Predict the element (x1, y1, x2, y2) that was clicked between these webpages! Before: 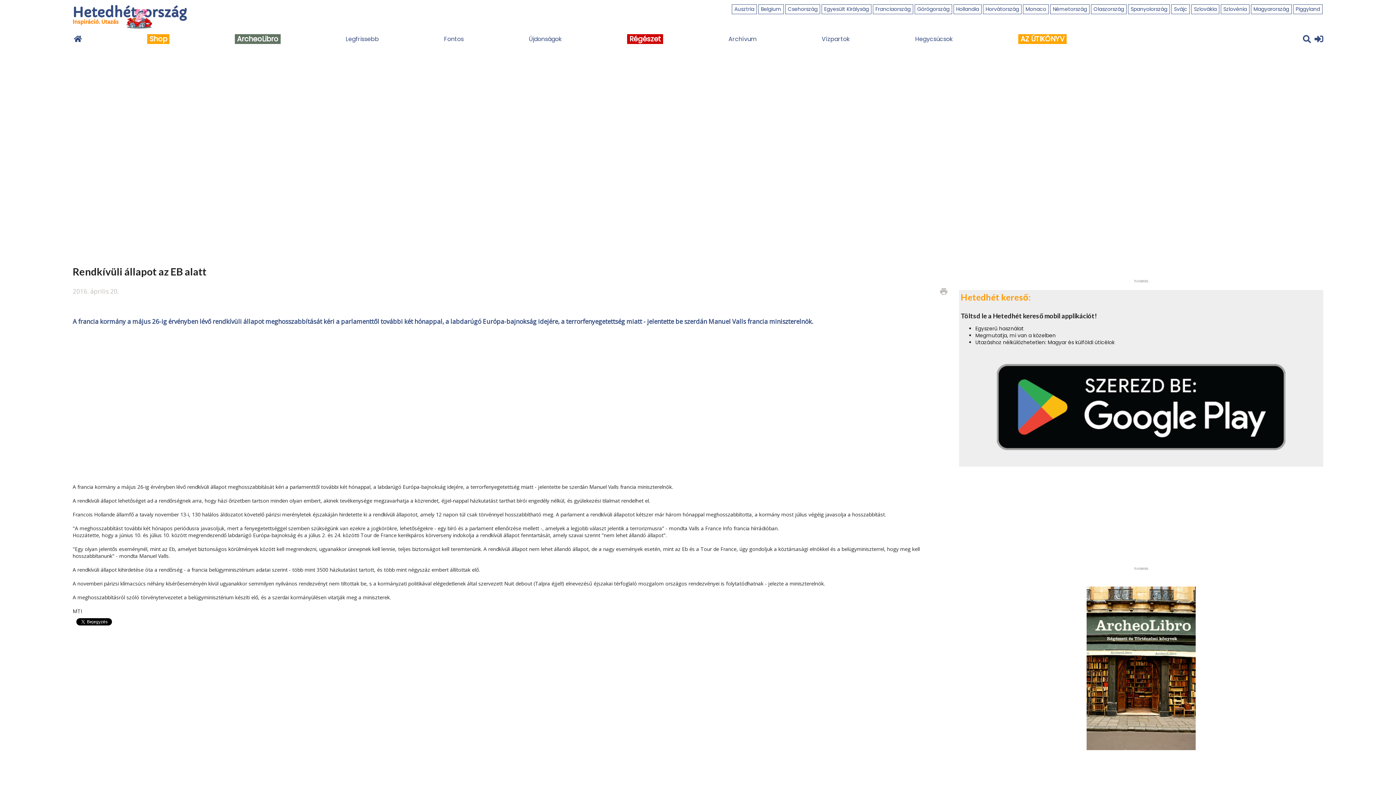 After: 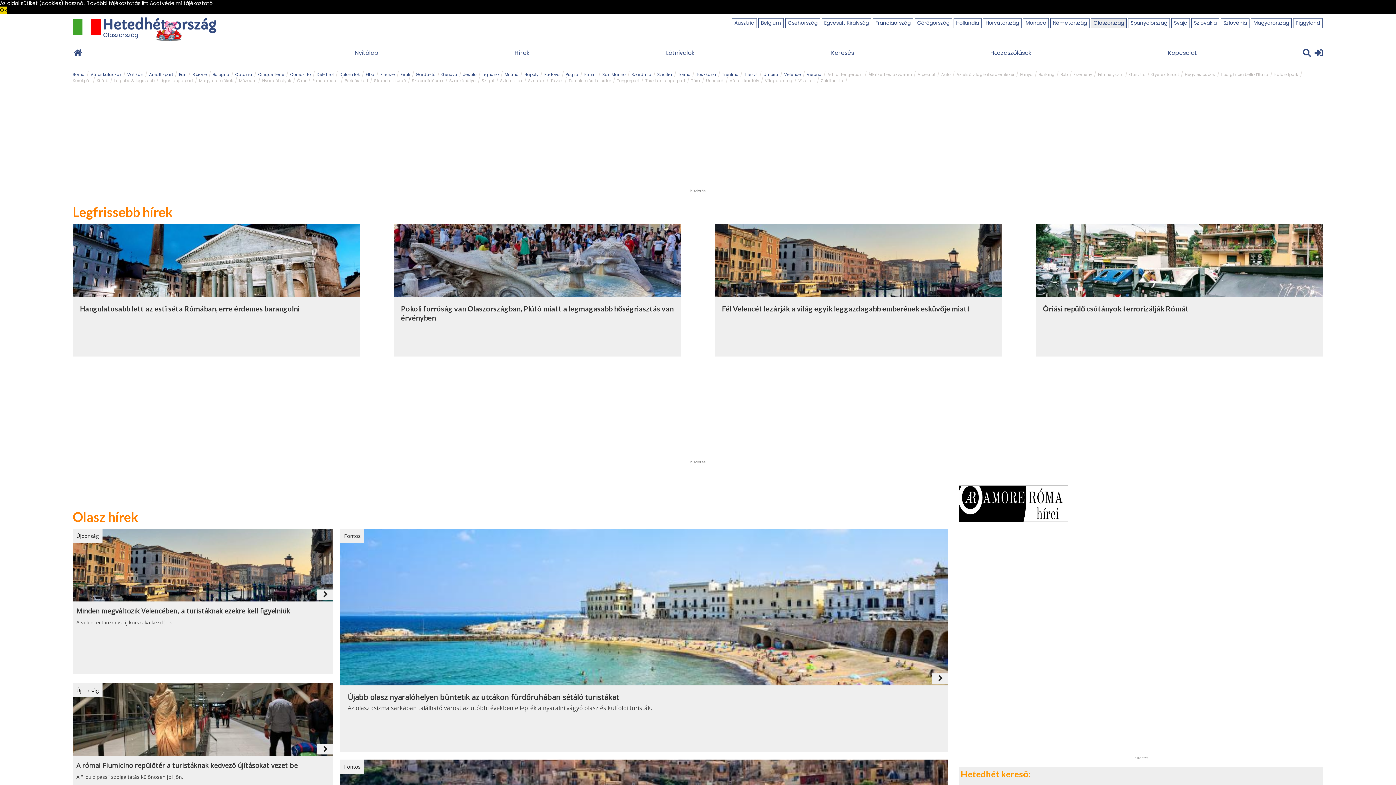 Action: label: Olaszország bbox: (1091, 4, 1126, 13)